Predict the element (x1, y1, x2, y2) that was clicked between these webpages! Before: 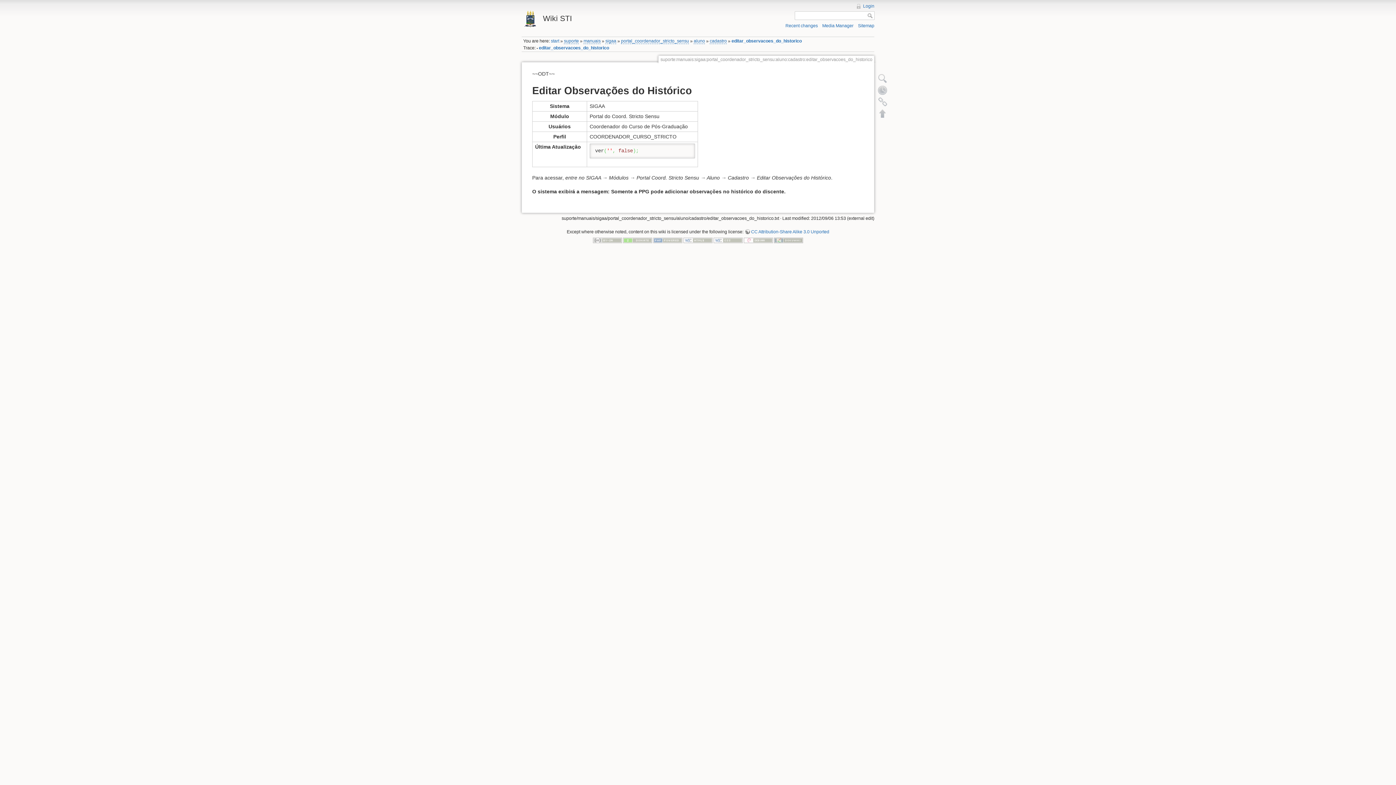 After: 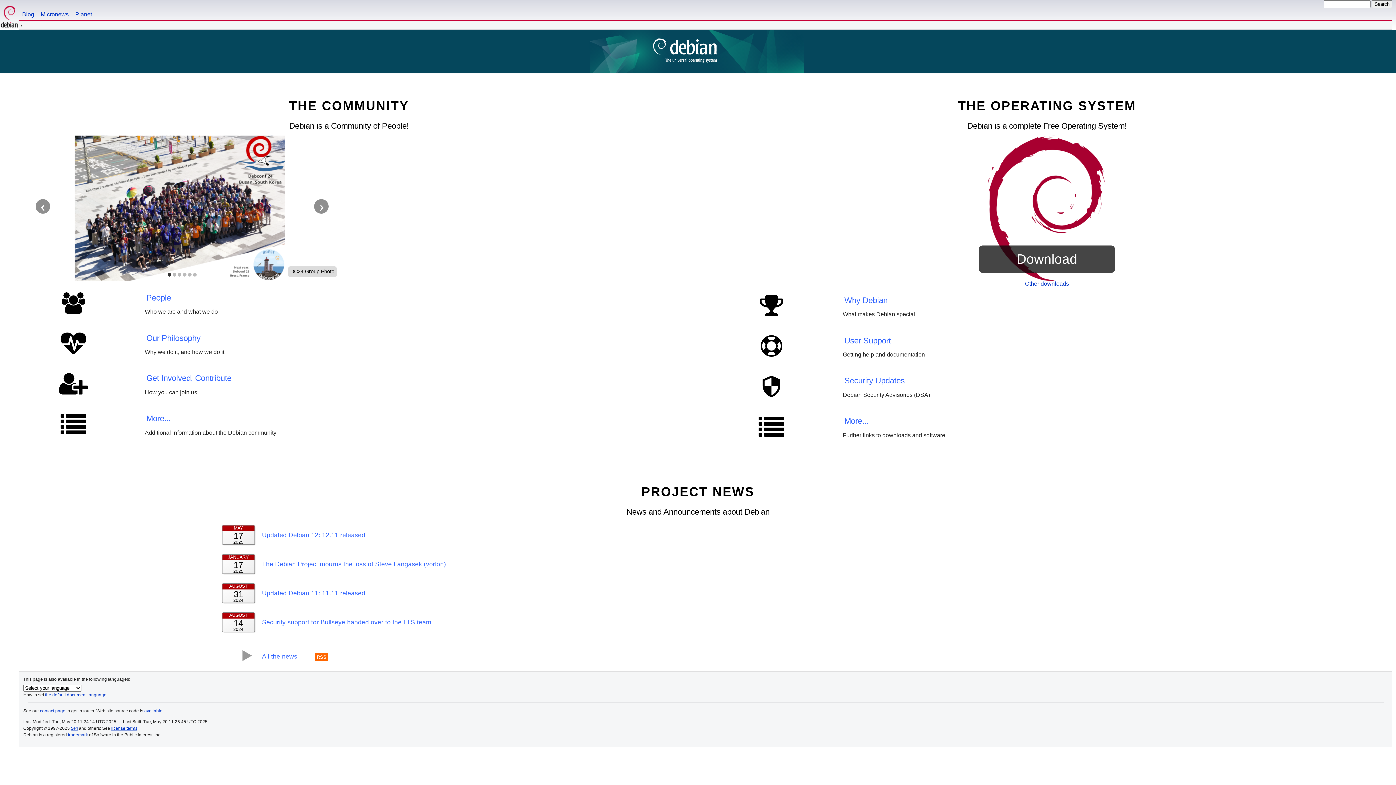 Action: bbox: (744, 237, 773, 242)